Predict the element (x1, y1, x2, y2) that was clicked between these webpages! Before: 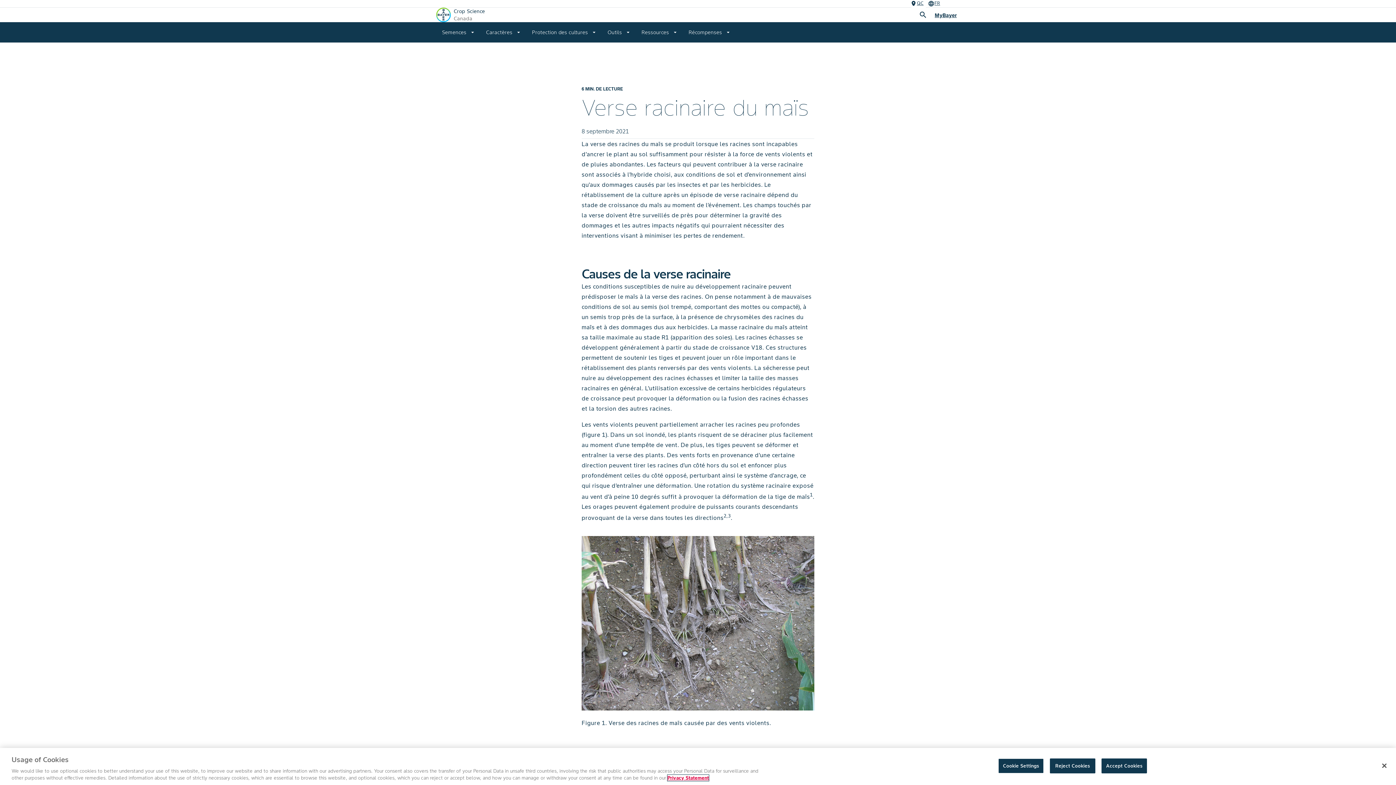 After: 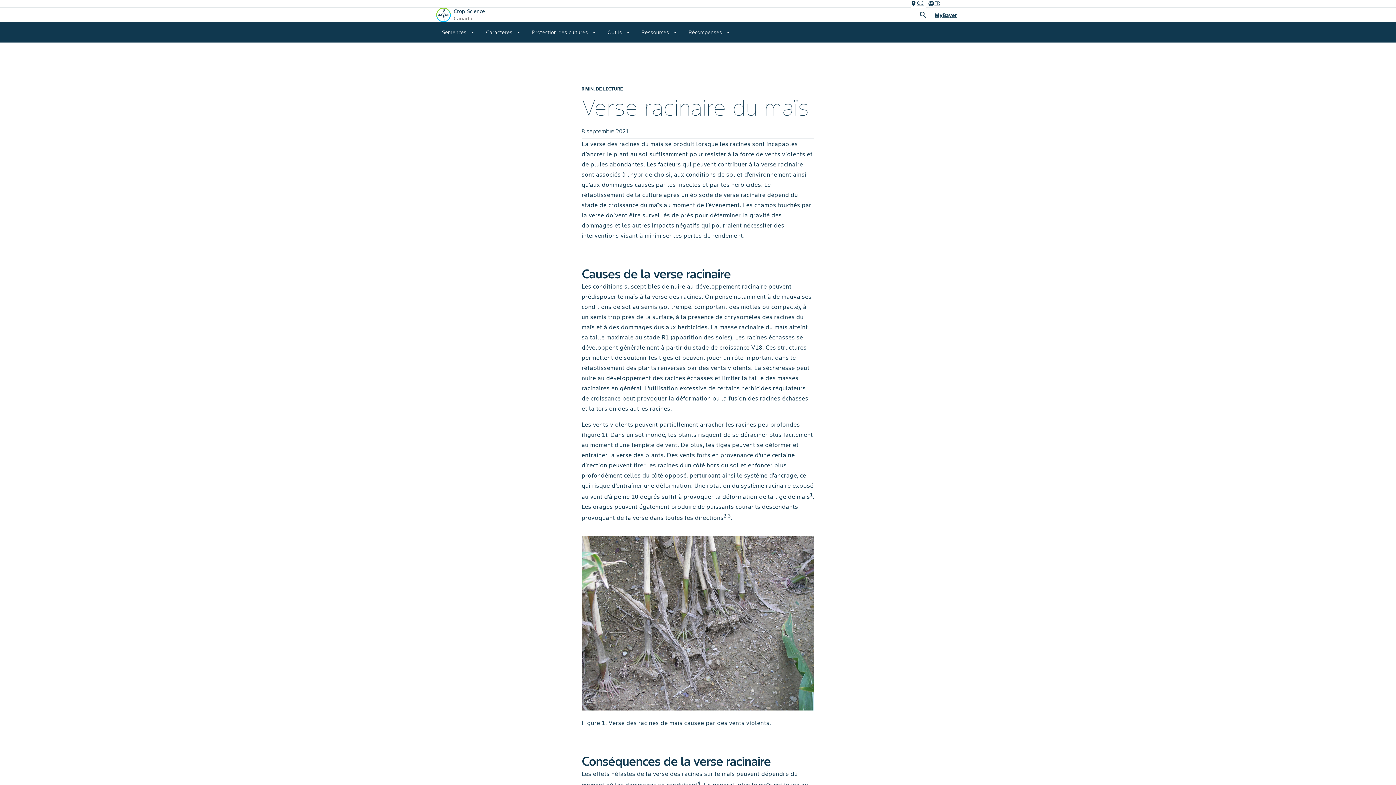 Action: bbox: (1376, 758, 1392, 774) label: Close